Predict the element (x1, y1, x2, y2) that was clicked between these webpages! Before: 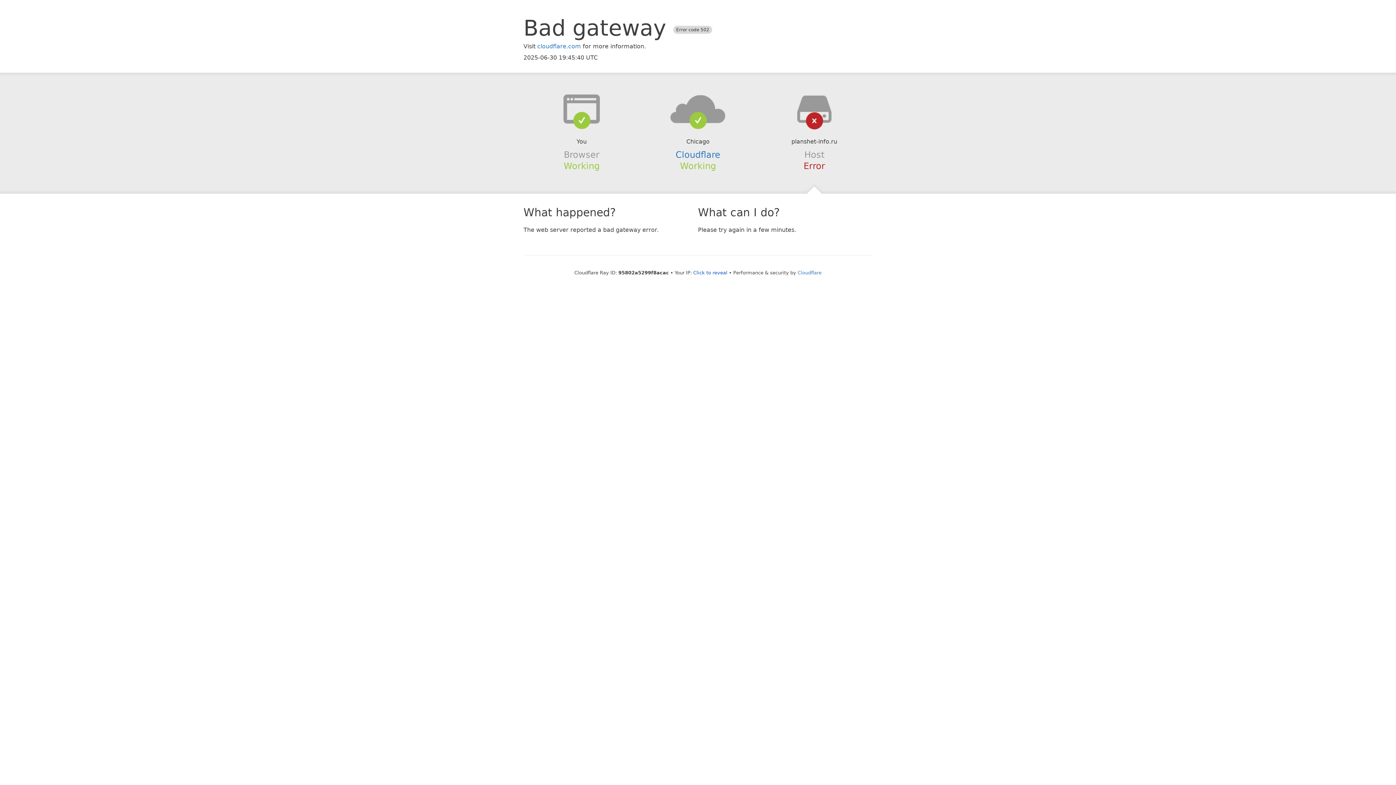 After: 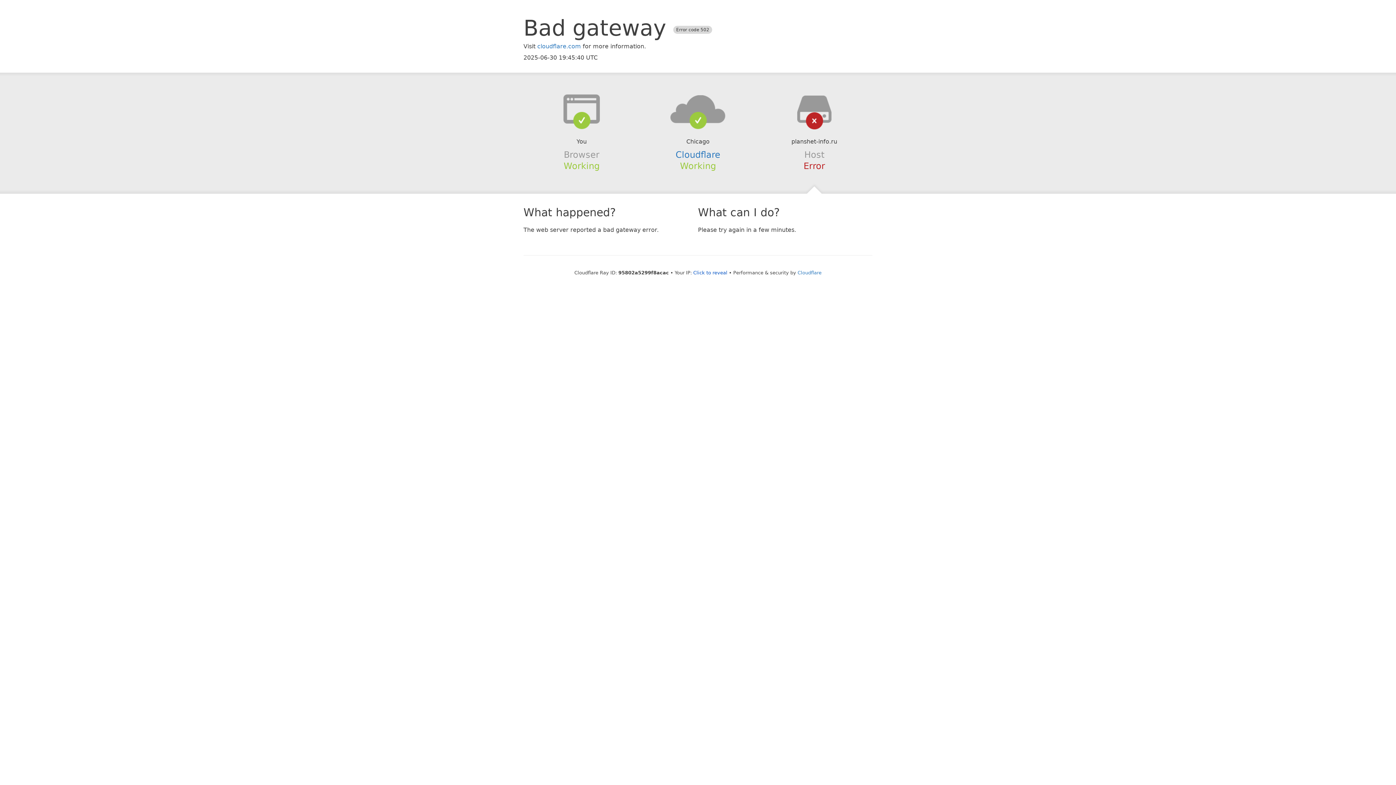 Action: bbox: (639, 94, 756, 123)